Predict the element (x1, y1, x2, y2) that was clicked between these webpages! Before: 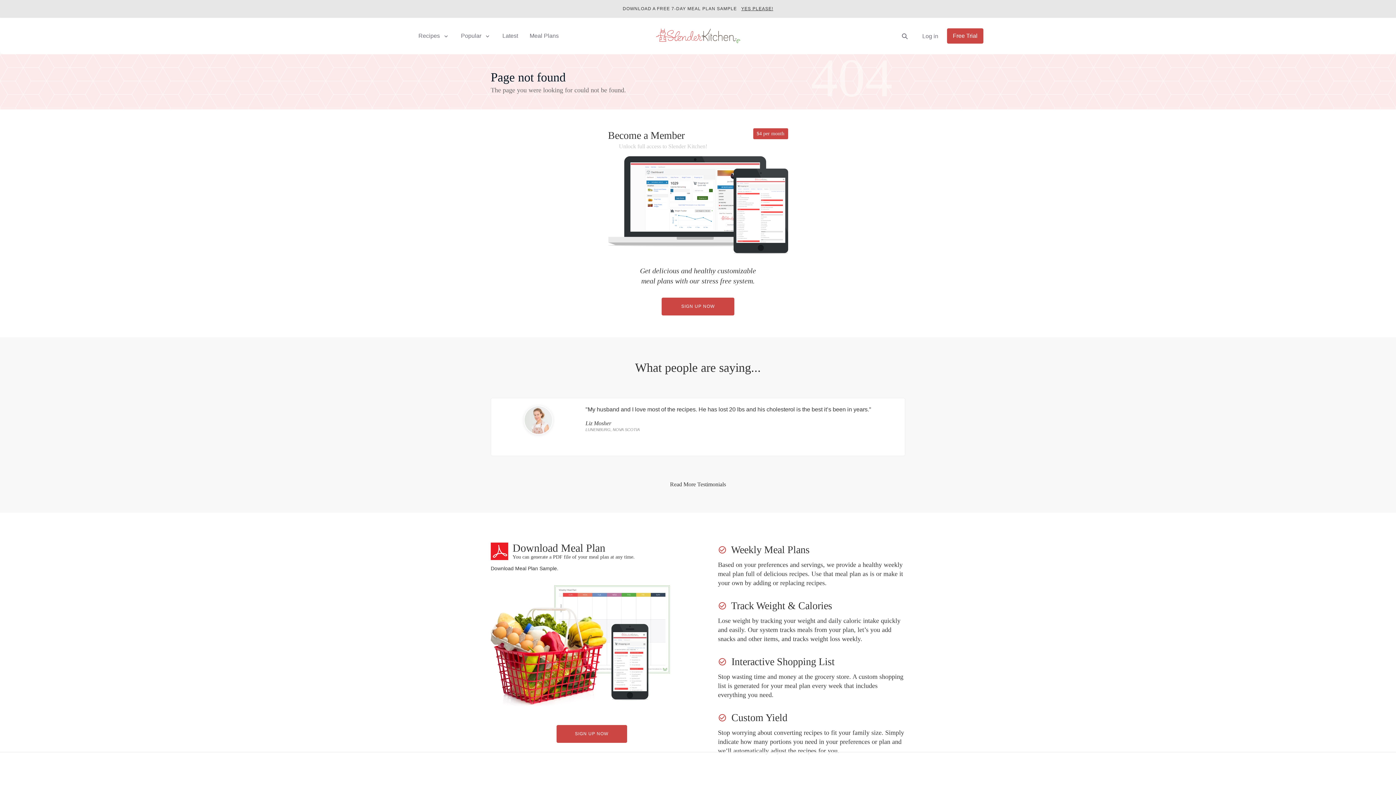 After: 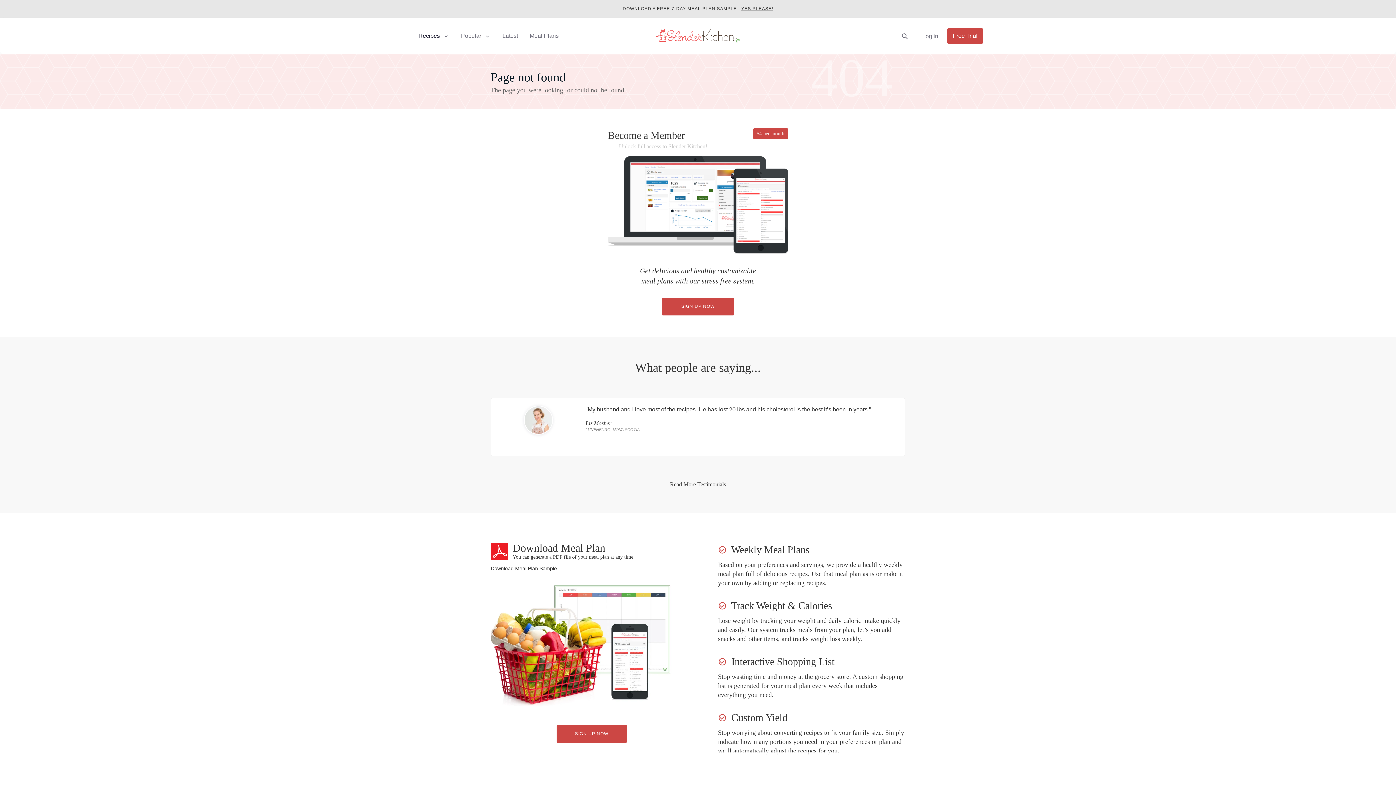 Action: bbox: (412, 27, 455, 44) label: Recipes